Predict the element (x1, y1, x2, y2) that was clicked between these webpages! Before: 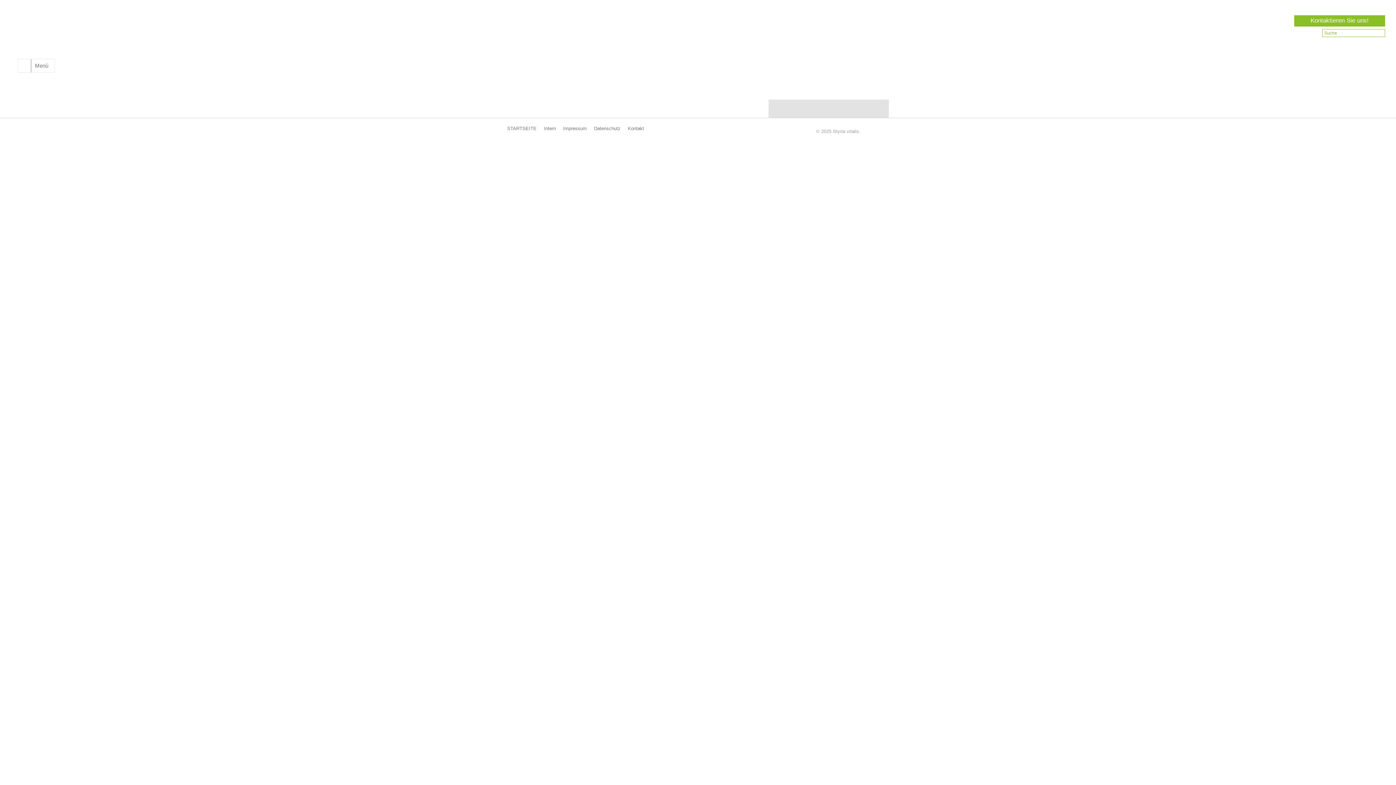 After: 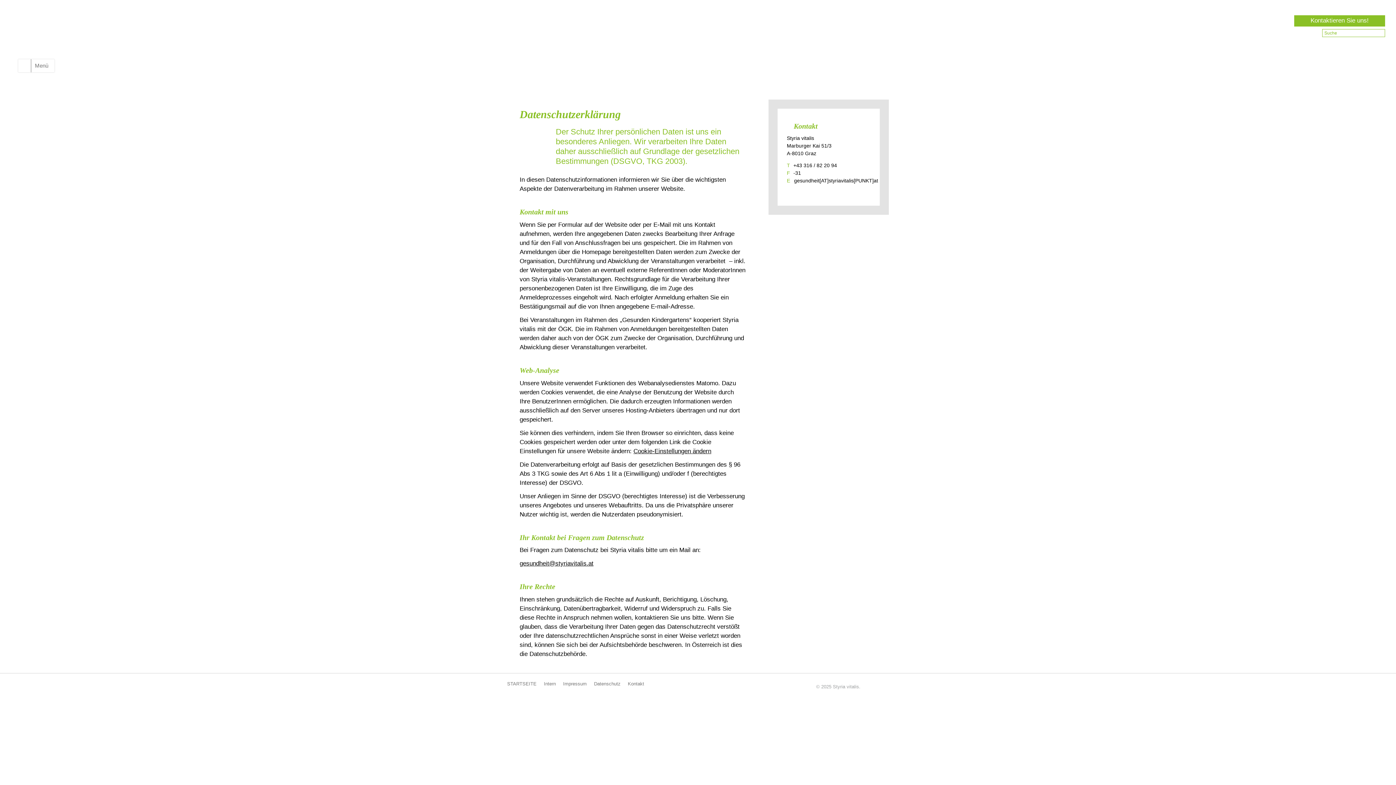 Action: bbox: (594, 125, 620, 131) label: Datenschutz